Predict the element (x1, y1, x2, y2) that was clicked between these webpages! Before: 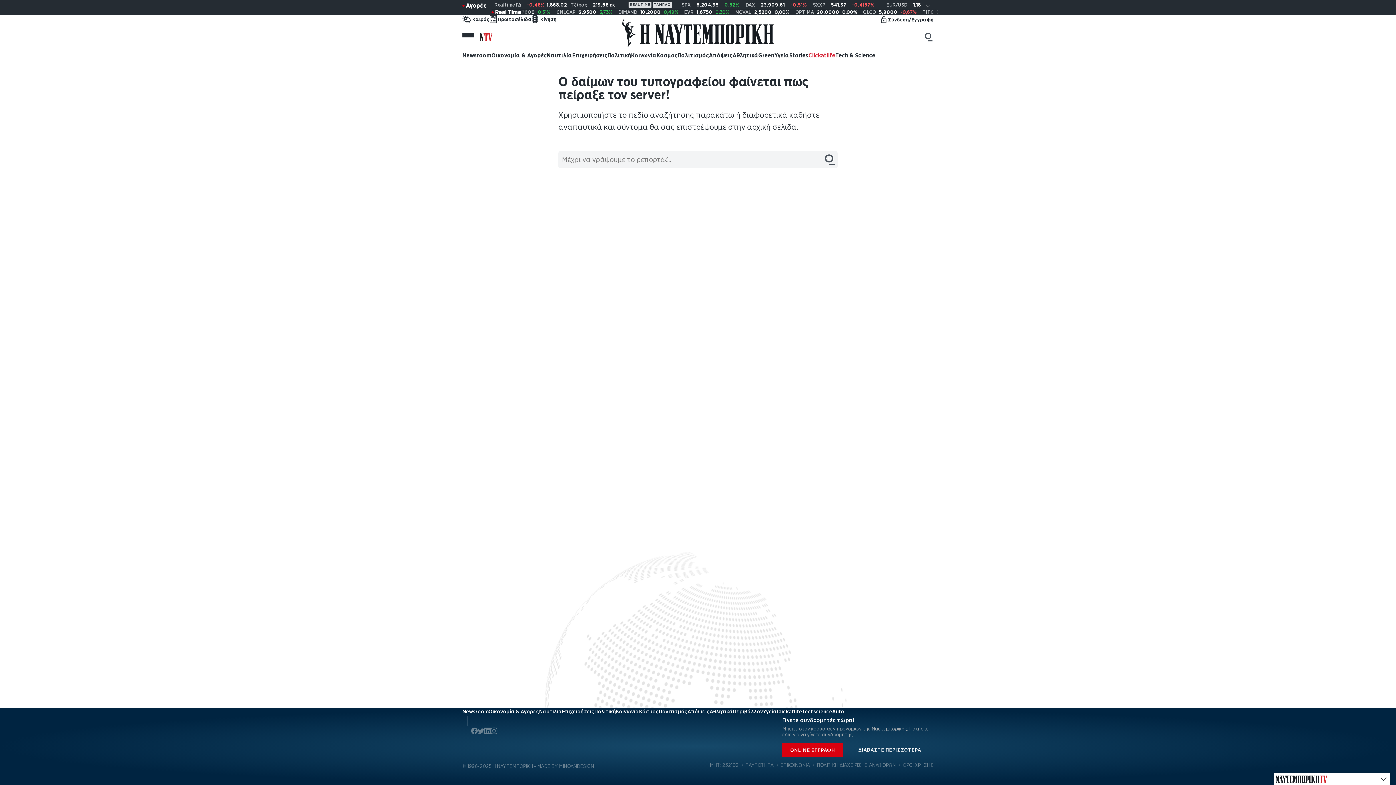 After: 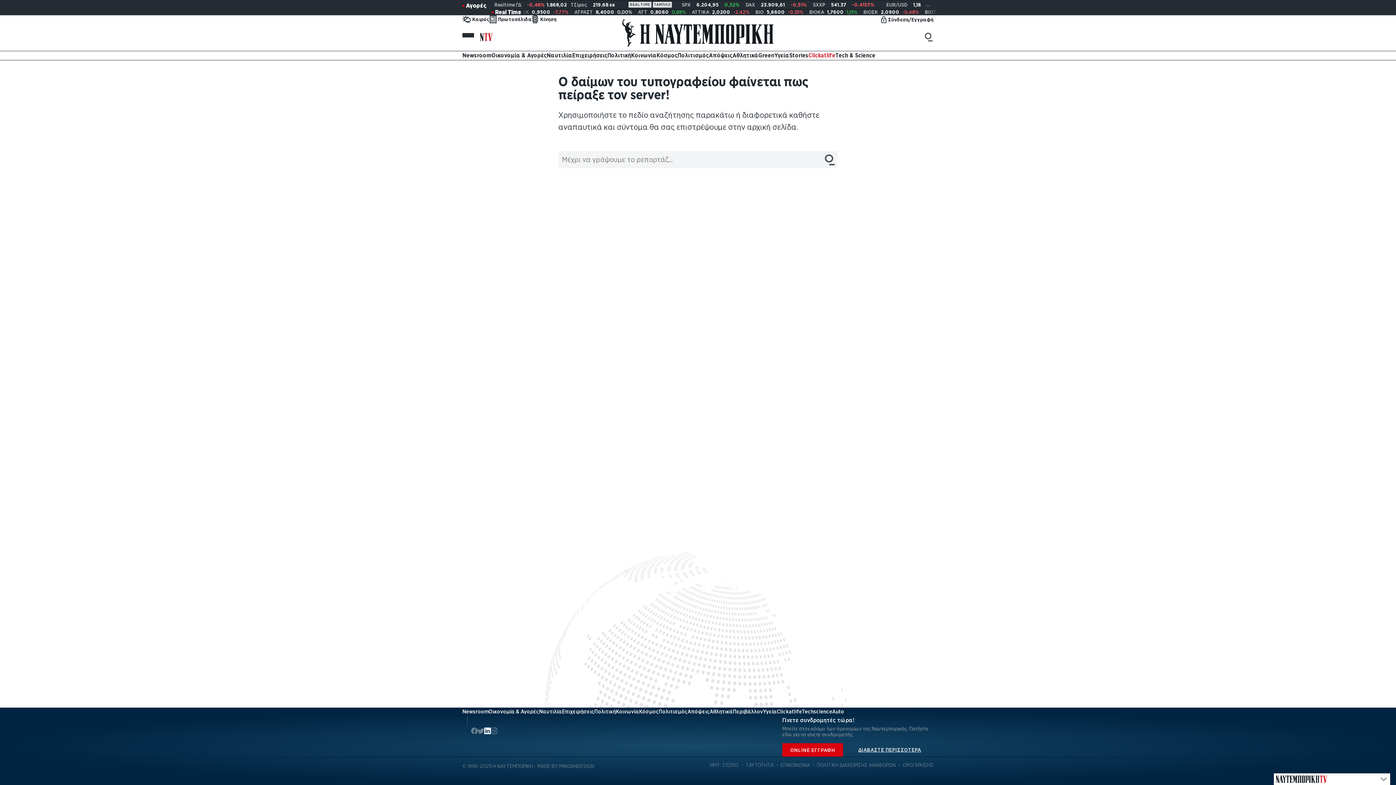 Action: bbox: (484, 727, 490, 735) label: Share via LinkedIn